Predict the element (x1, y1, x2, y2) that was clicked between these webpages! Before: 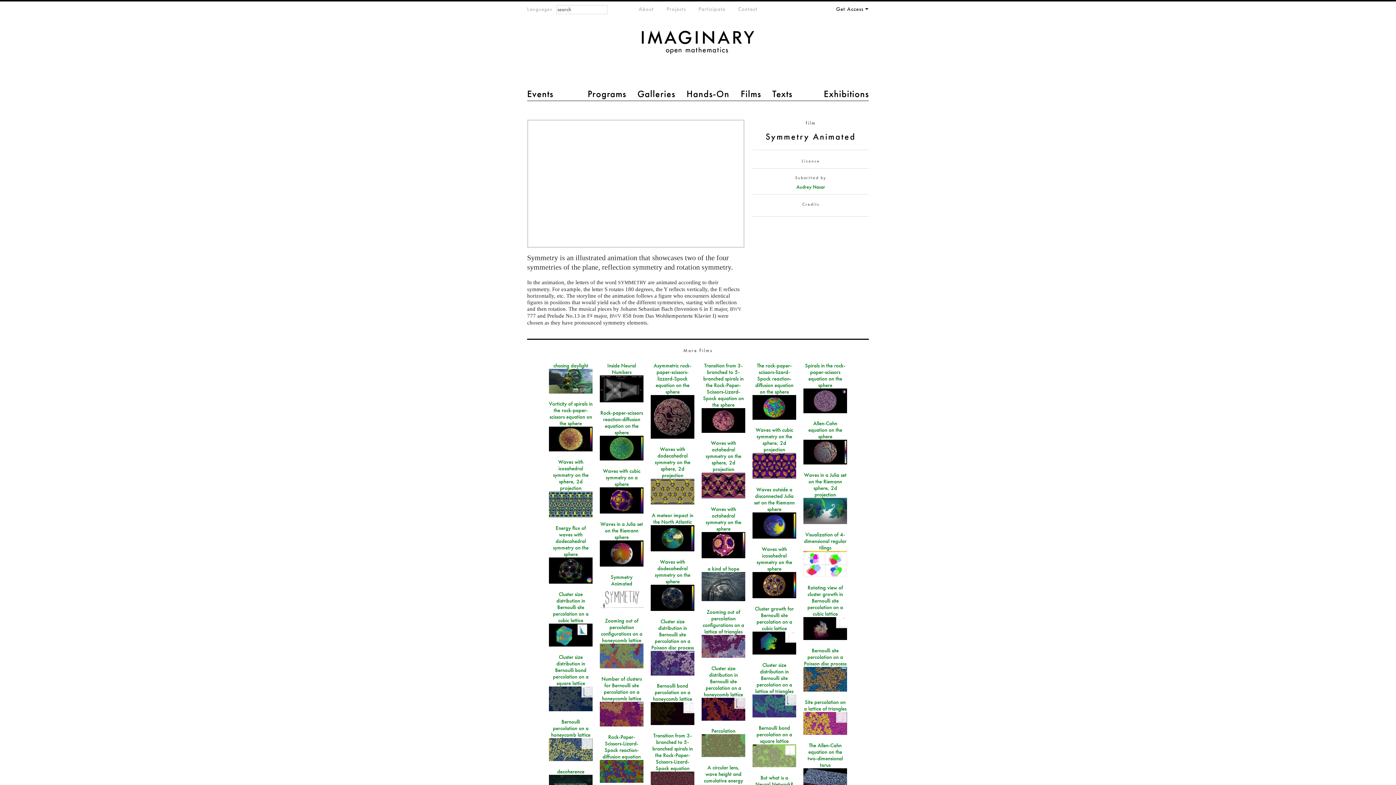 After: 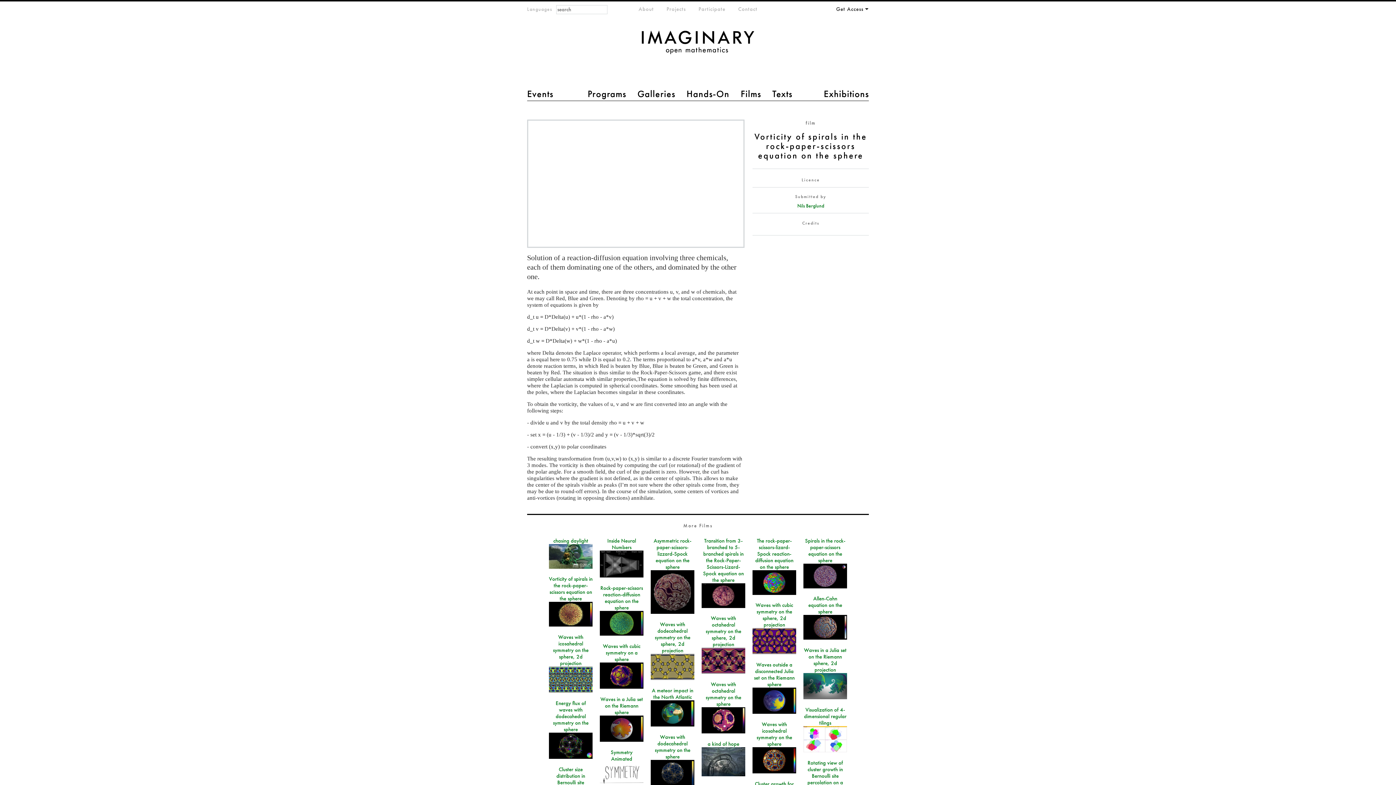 Action: bbox: (549, 426, 592, 451)